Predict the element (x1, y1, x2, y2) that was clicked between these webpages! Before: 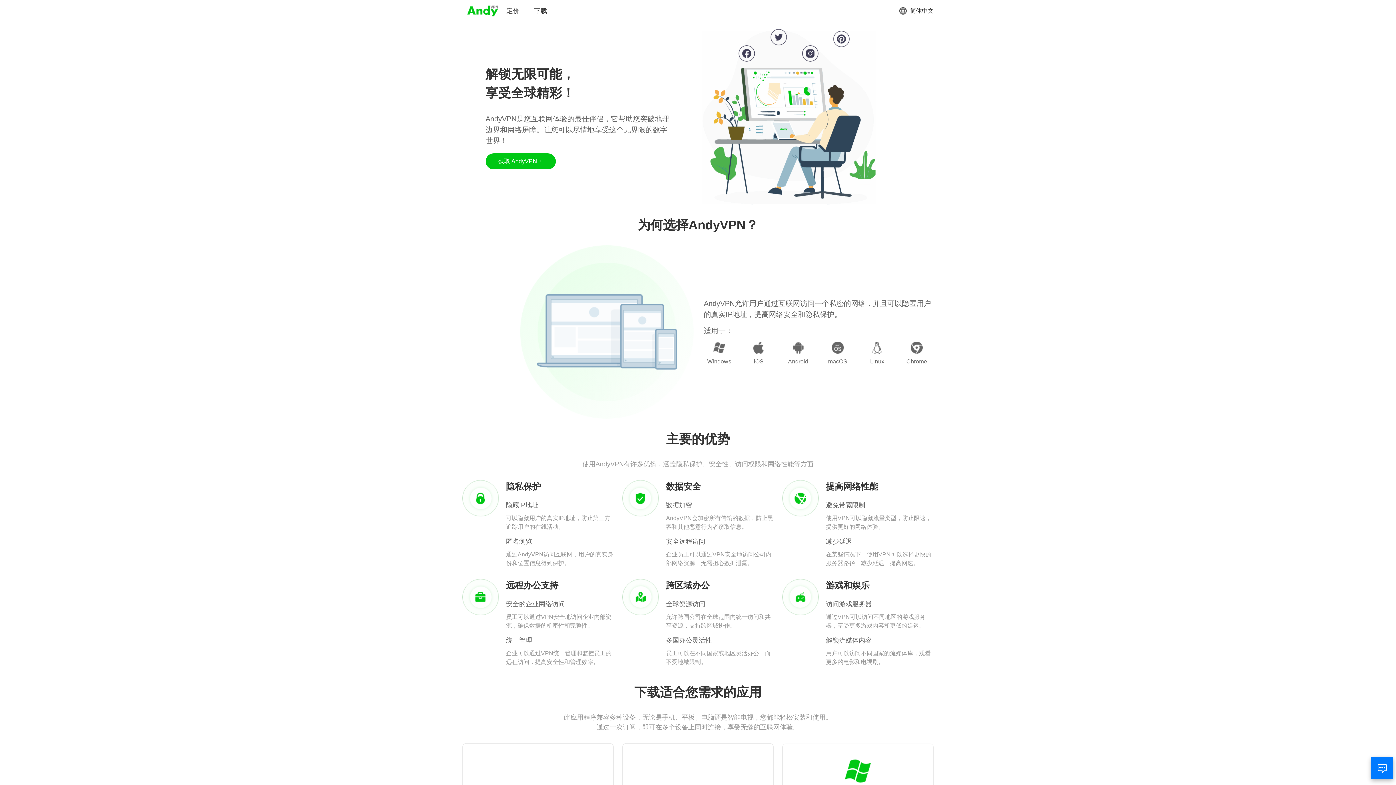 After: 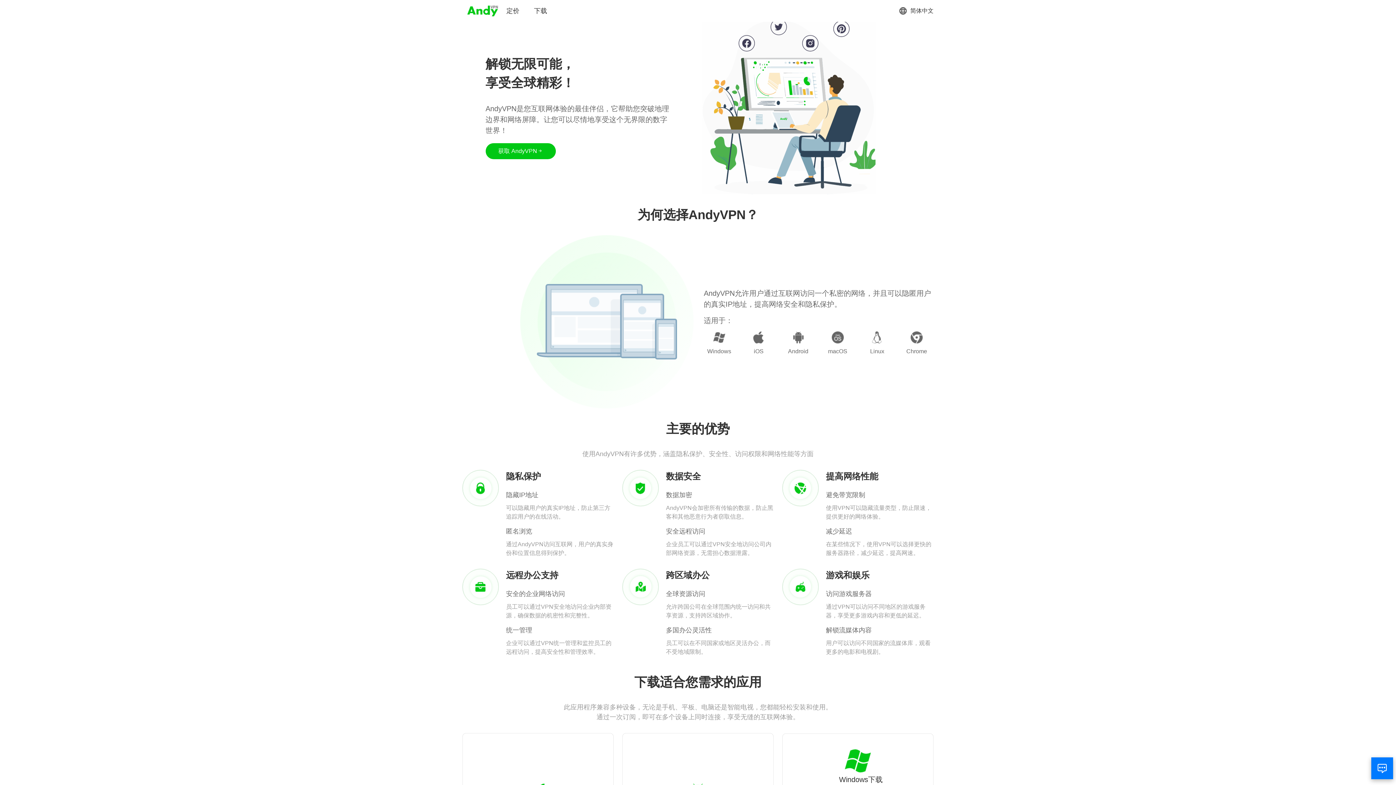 Action: bbox: (833, 758, 882, 795) label: Windows下载